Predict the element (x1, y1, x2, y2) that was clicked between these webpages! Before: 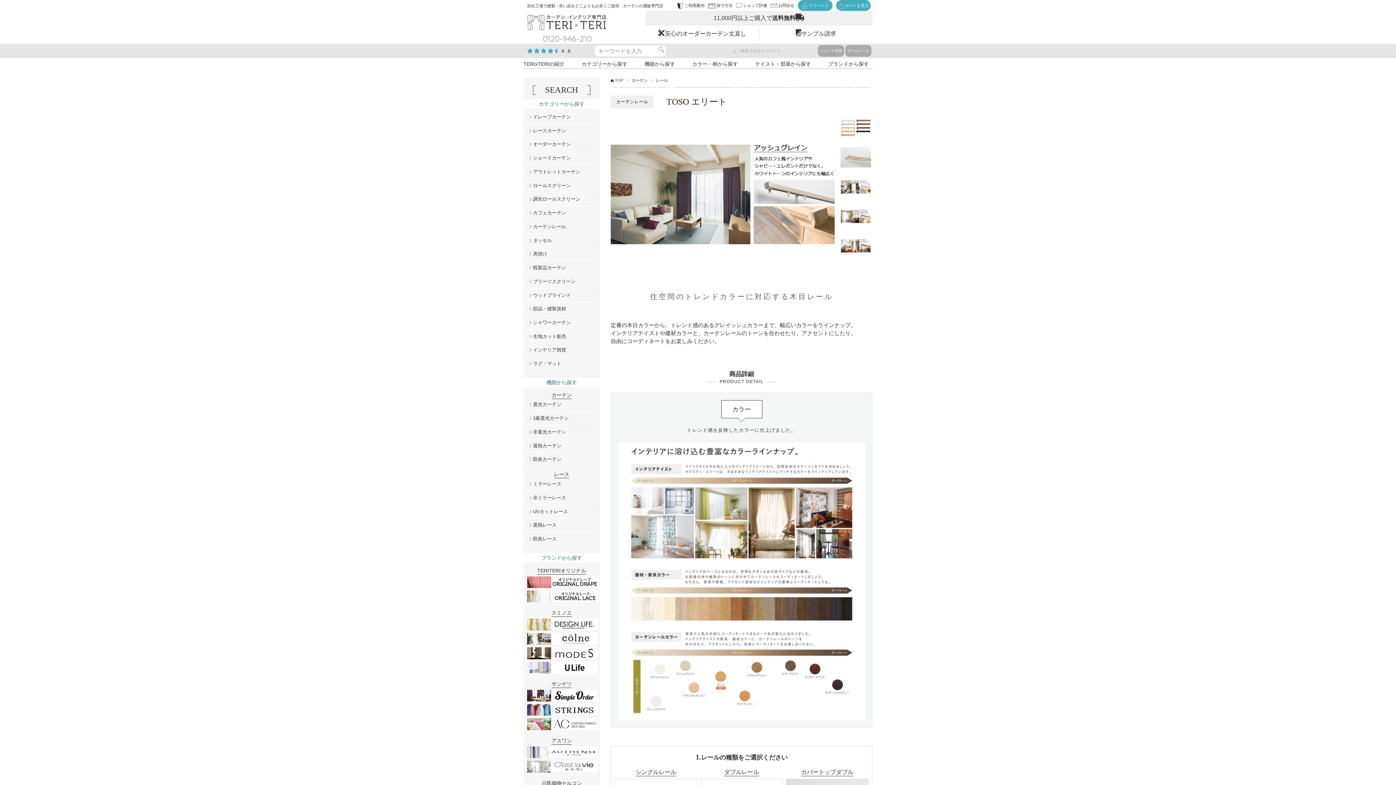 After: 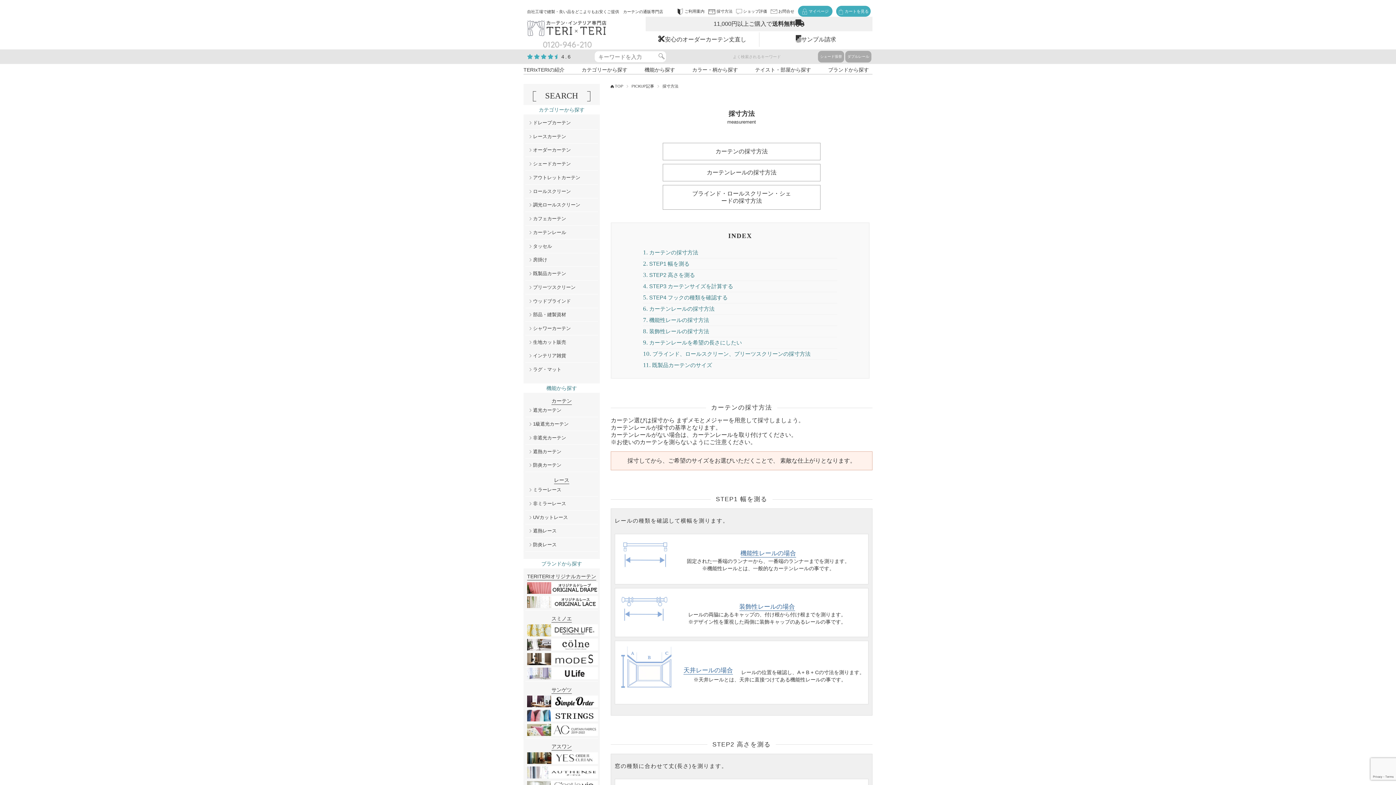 Action: label: 採寸方法 bbox: (708, 0, 732, 10)